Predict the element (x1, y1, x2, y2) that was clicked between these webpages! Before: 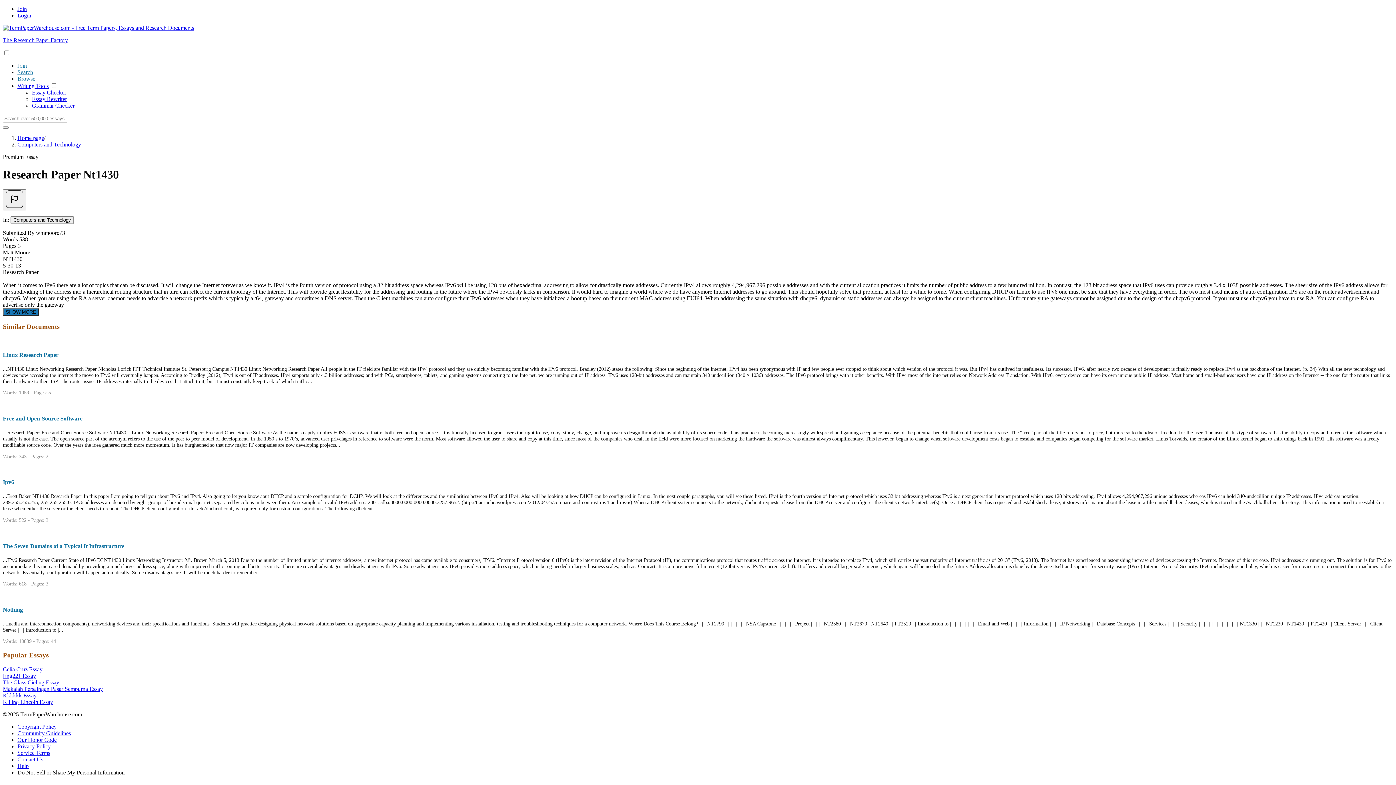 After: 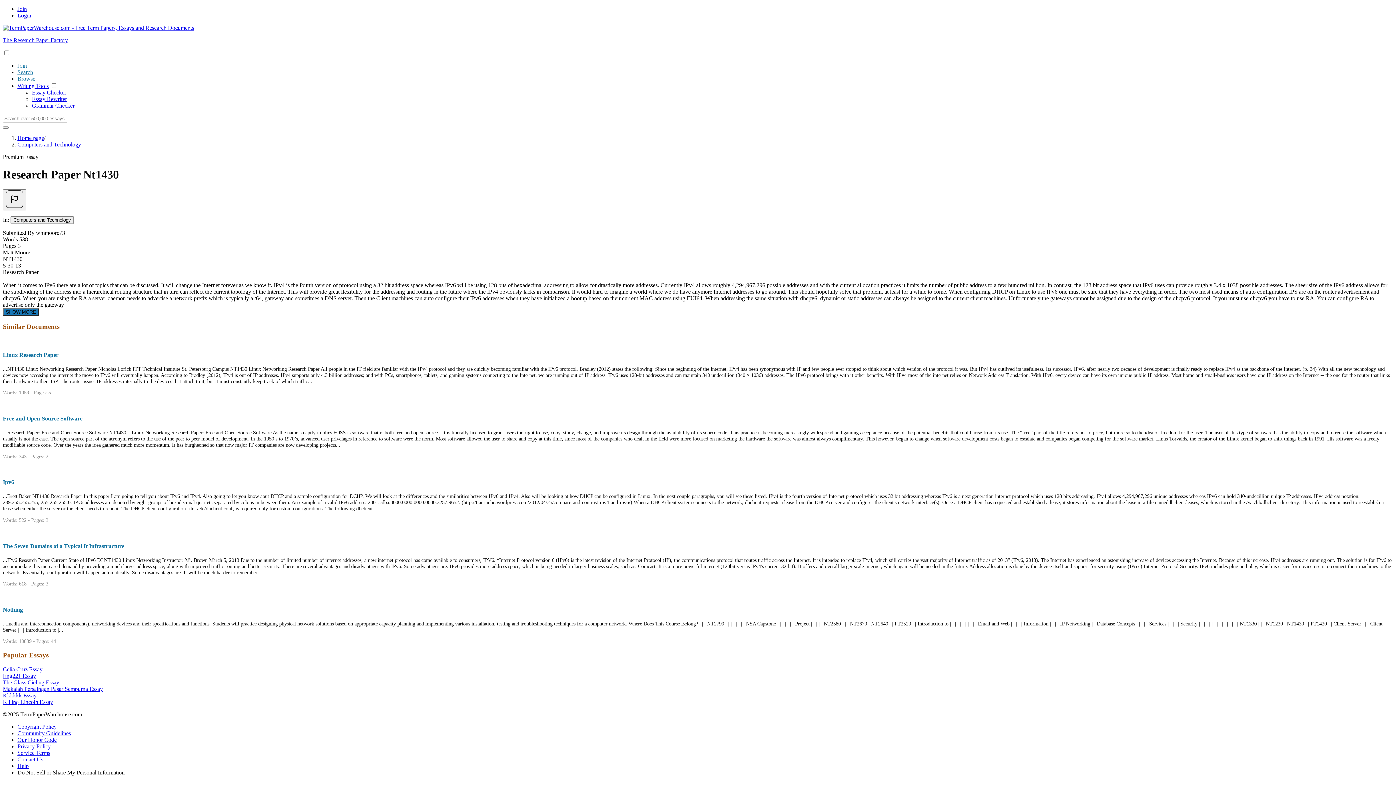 Action: label: Service Terms bbox: (17, 750, 50, 756)